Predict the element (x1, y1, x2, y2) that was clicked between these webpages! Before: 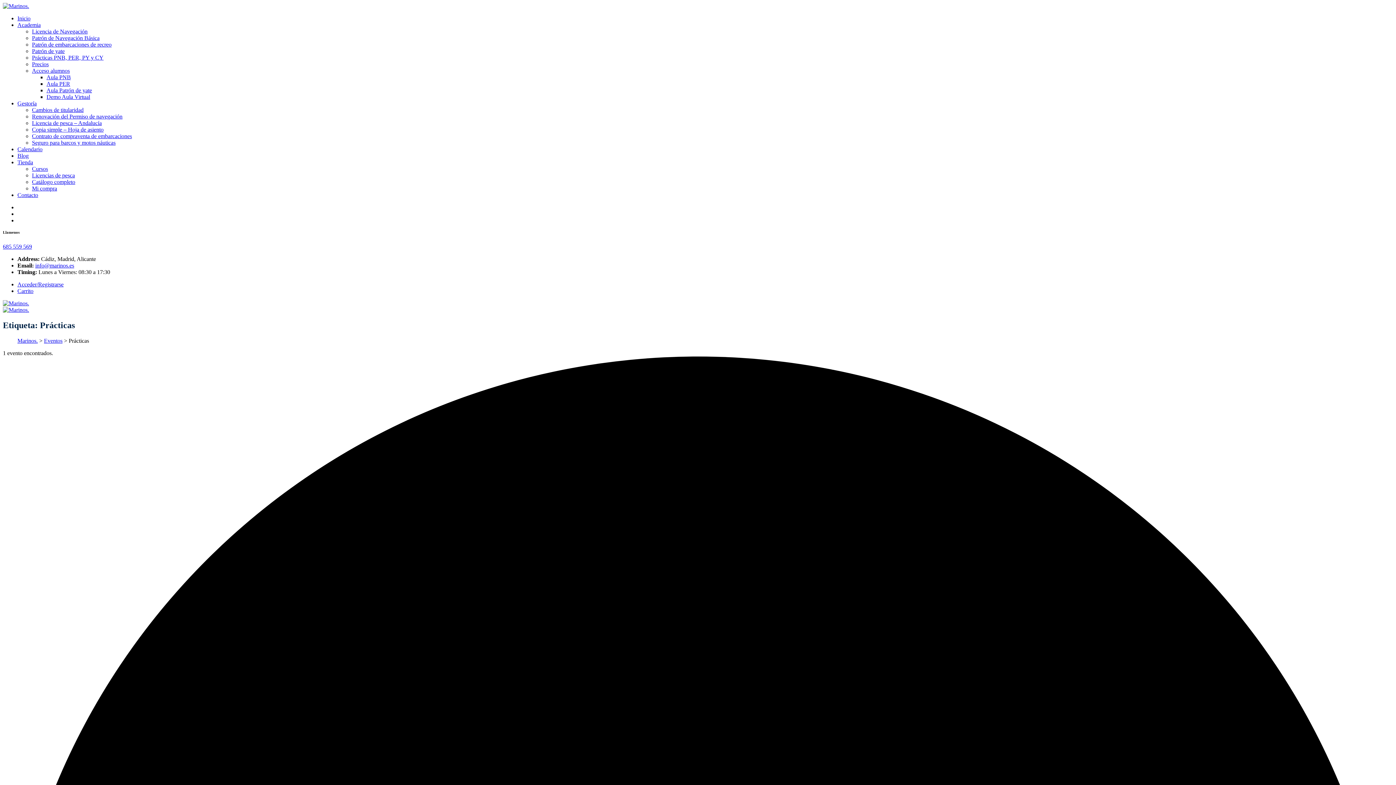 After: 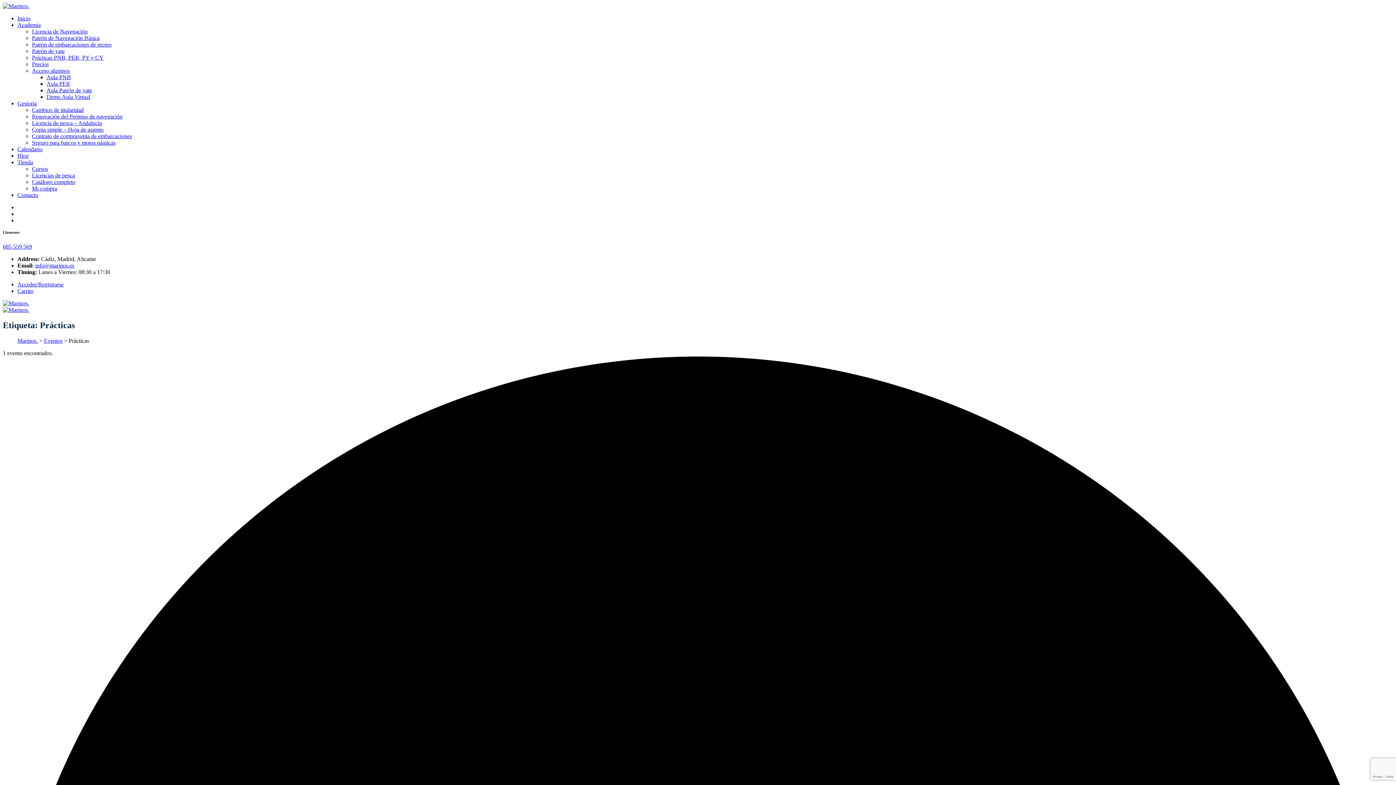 Action: label: info@marinos.es bbox: (35, 262, 74, 268)